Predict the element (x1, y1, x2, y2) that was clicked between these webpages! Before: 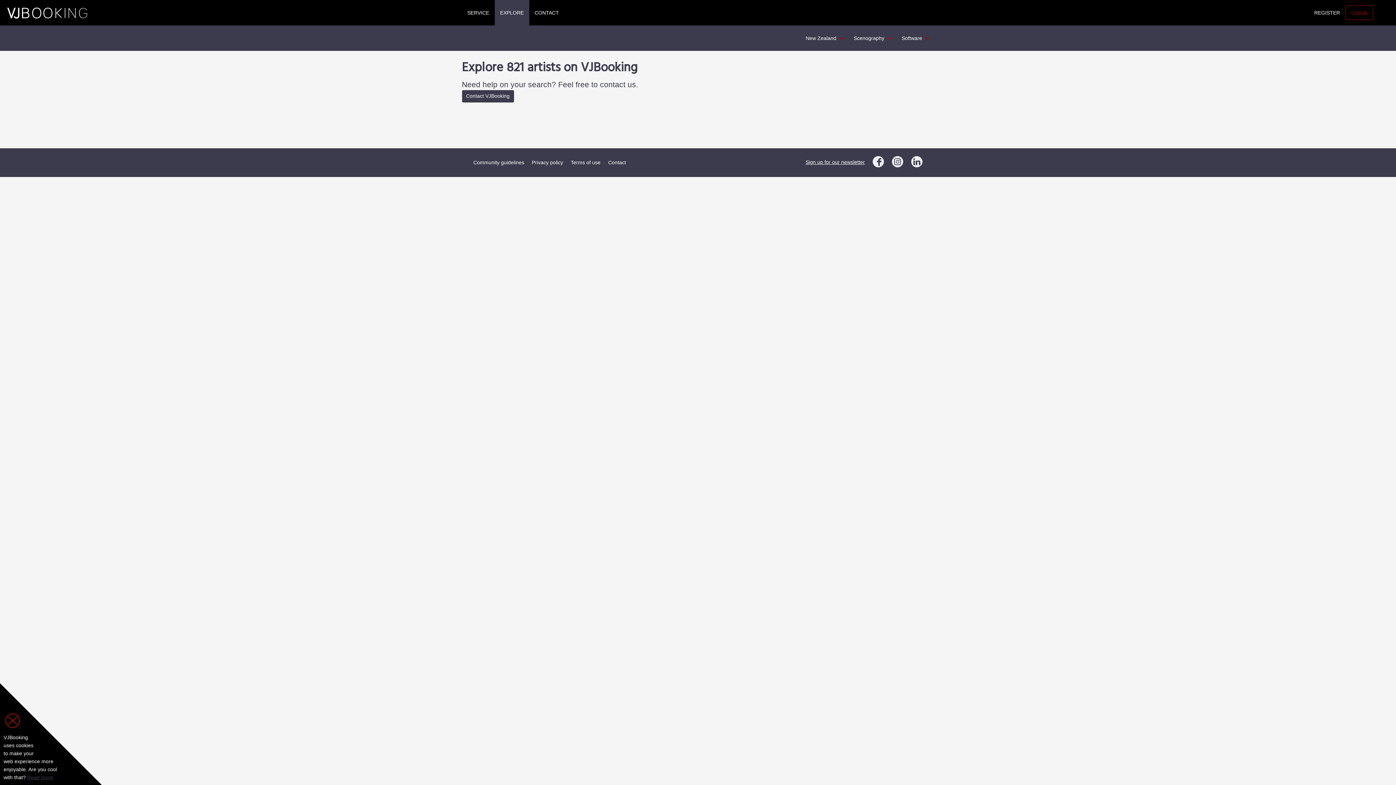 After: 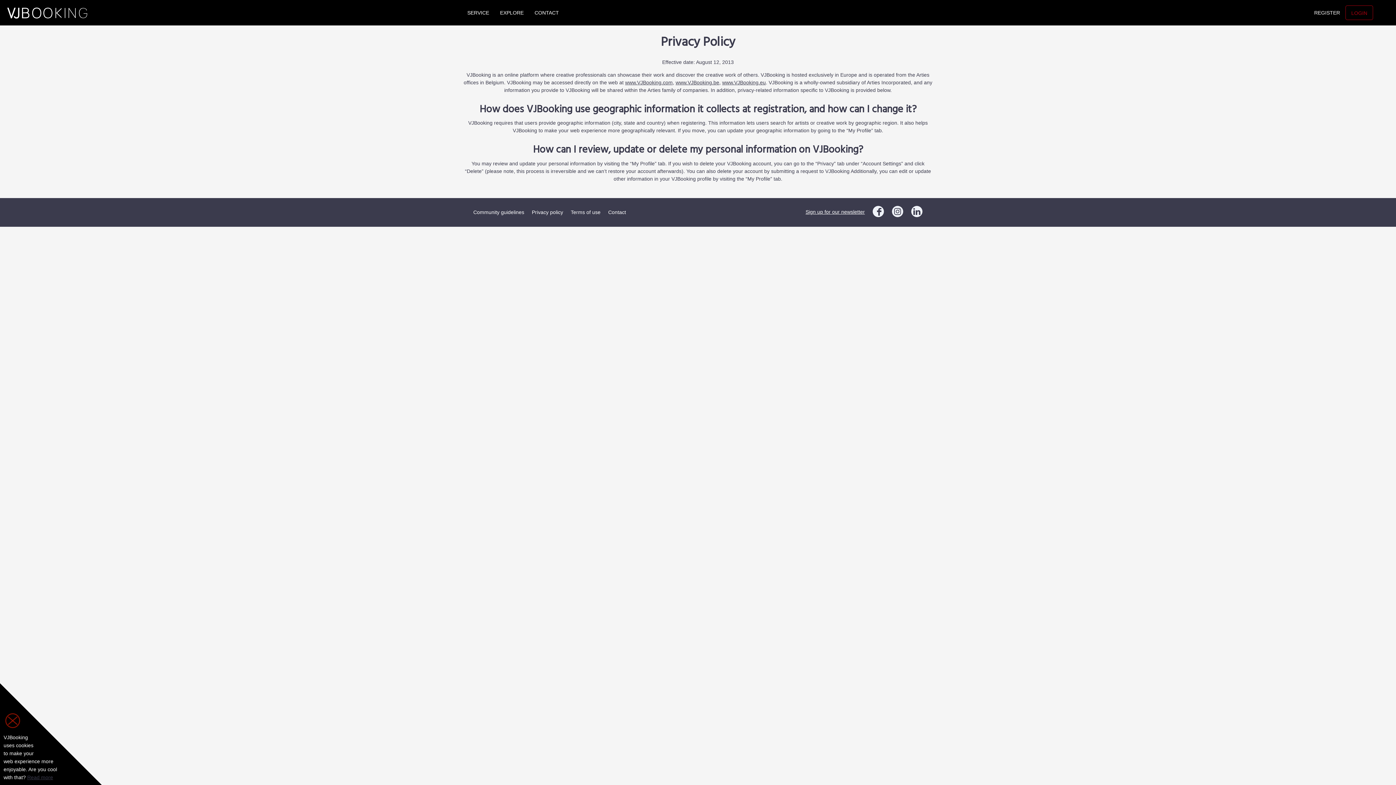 Action: label: Privacy policy bbox: (532, 159, 563, 165)